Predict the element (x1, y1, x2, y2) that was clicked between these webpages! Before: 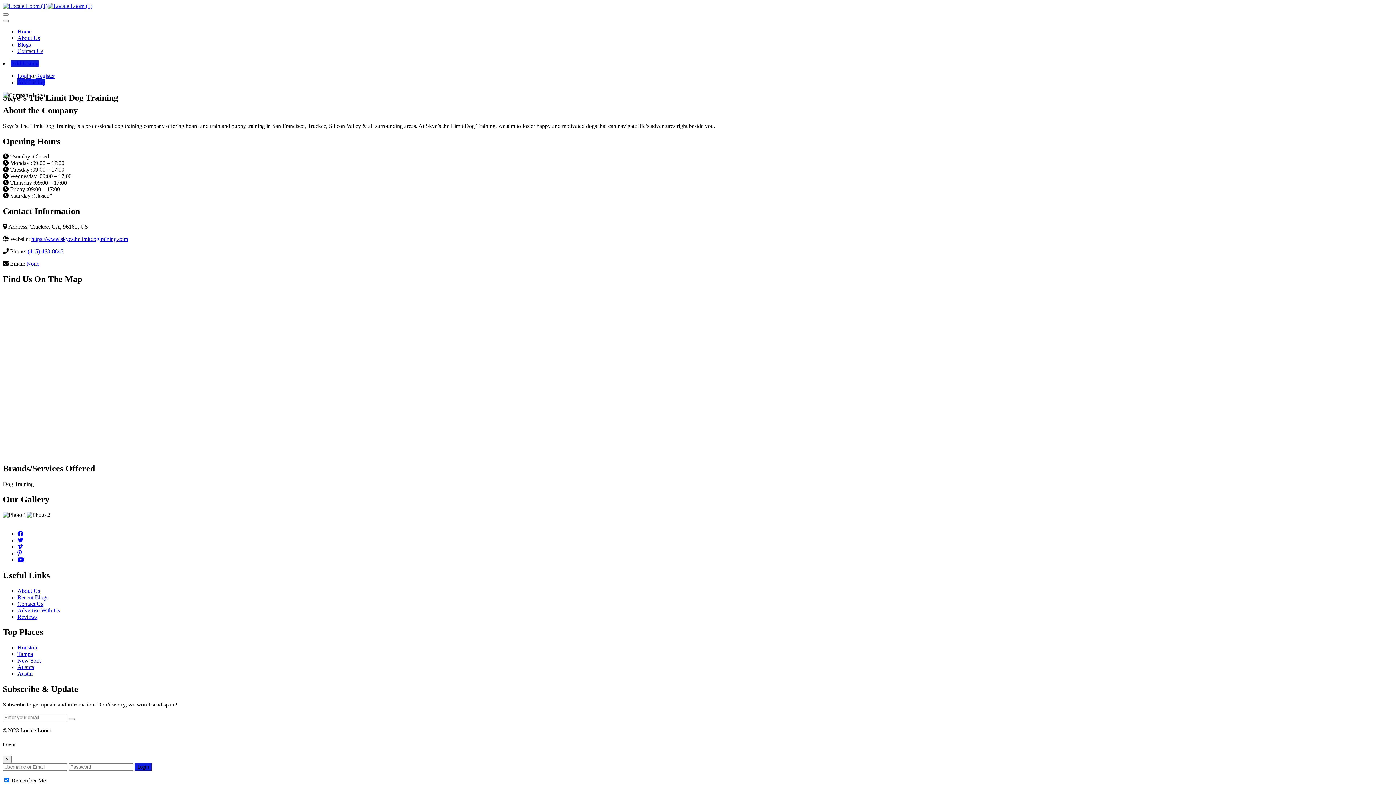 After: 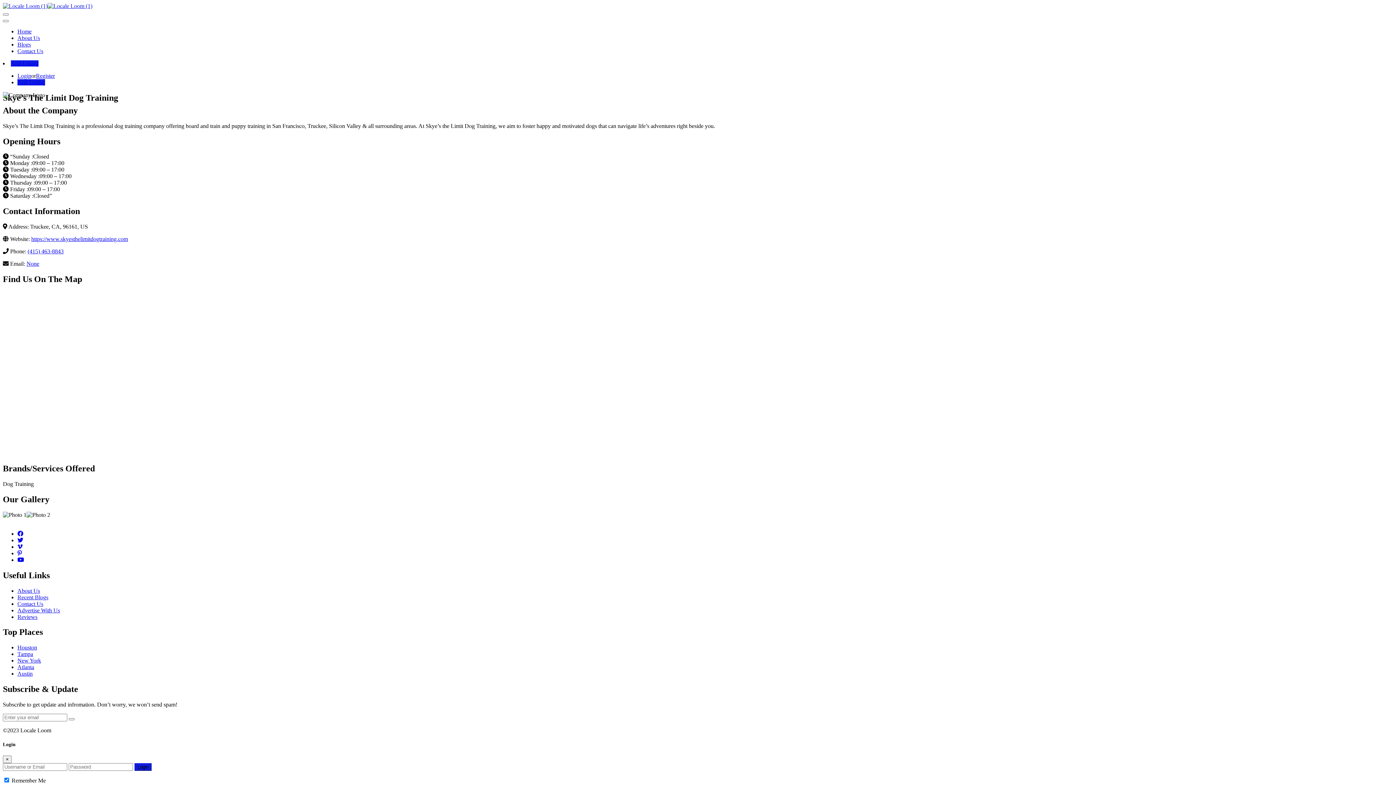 Action: bbox: (27, 248, 63, 254) label: (415) 463-8843